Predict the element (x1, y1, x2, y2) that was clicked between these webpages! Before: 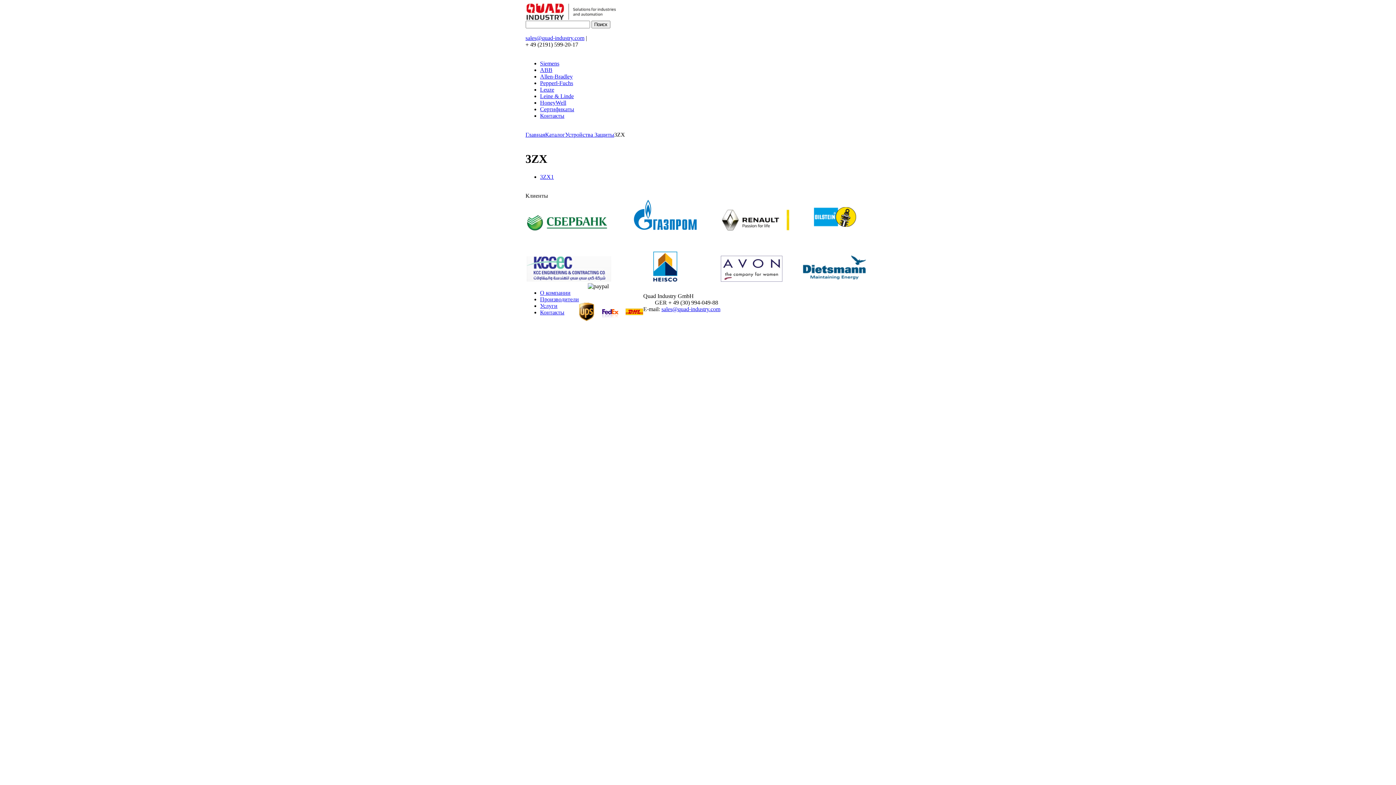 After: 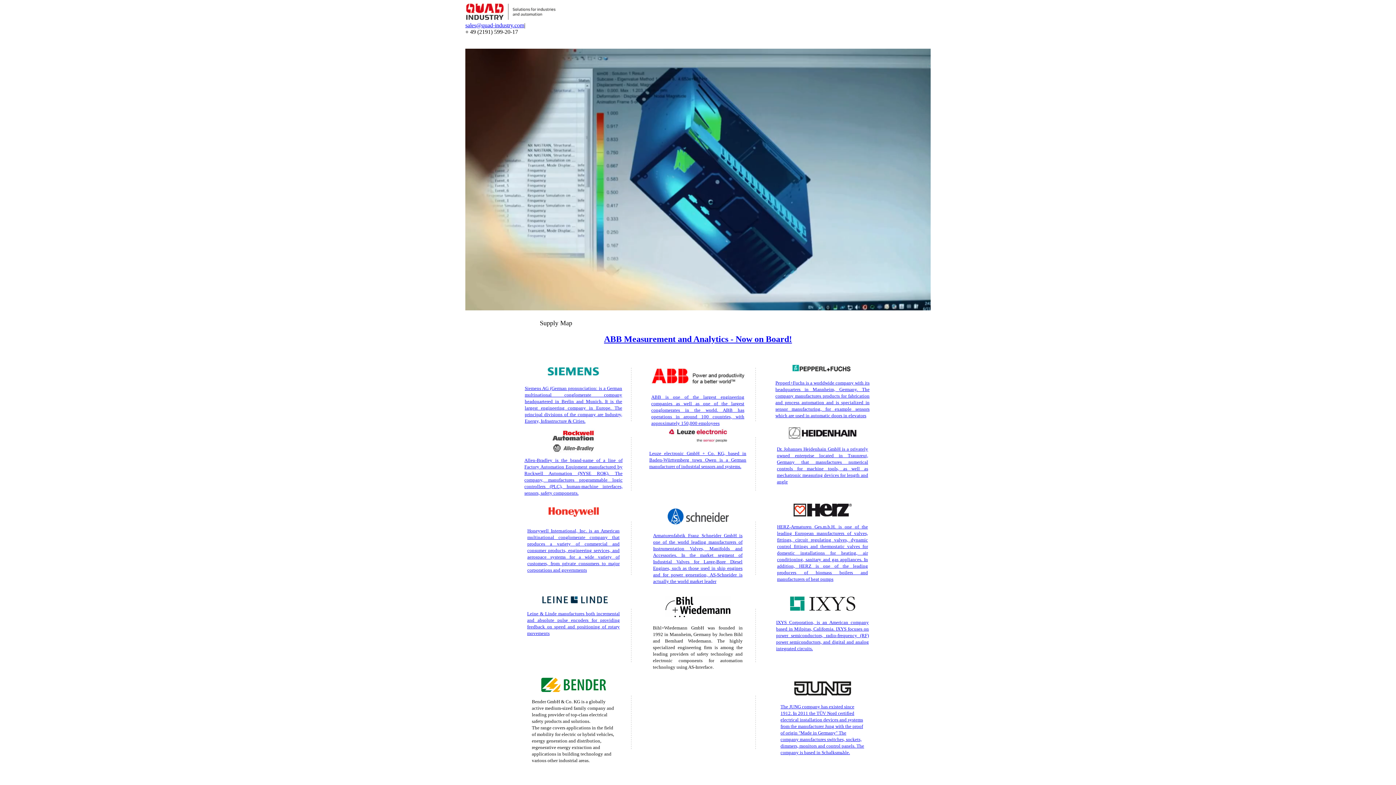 Action: bbox: (525, 131, 545, 137) label: Главная